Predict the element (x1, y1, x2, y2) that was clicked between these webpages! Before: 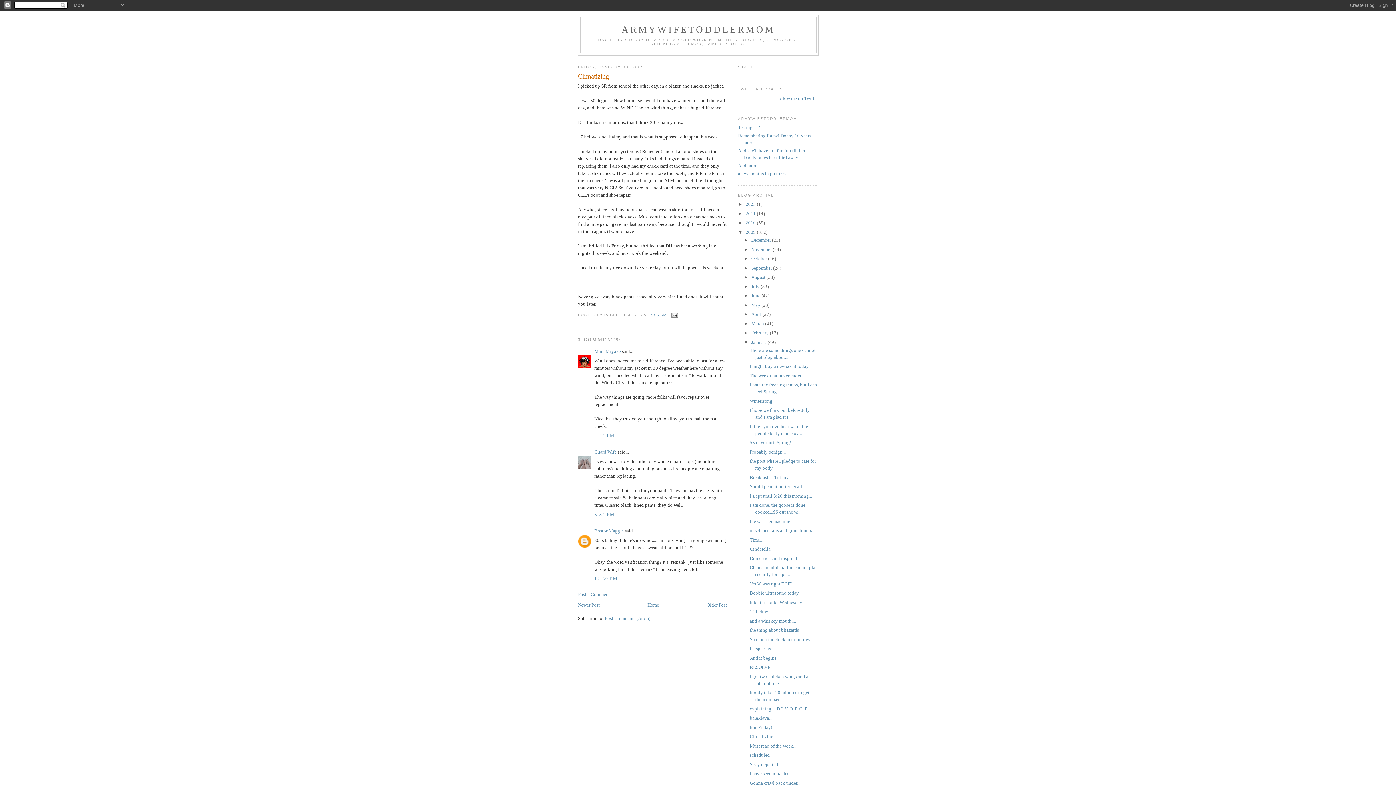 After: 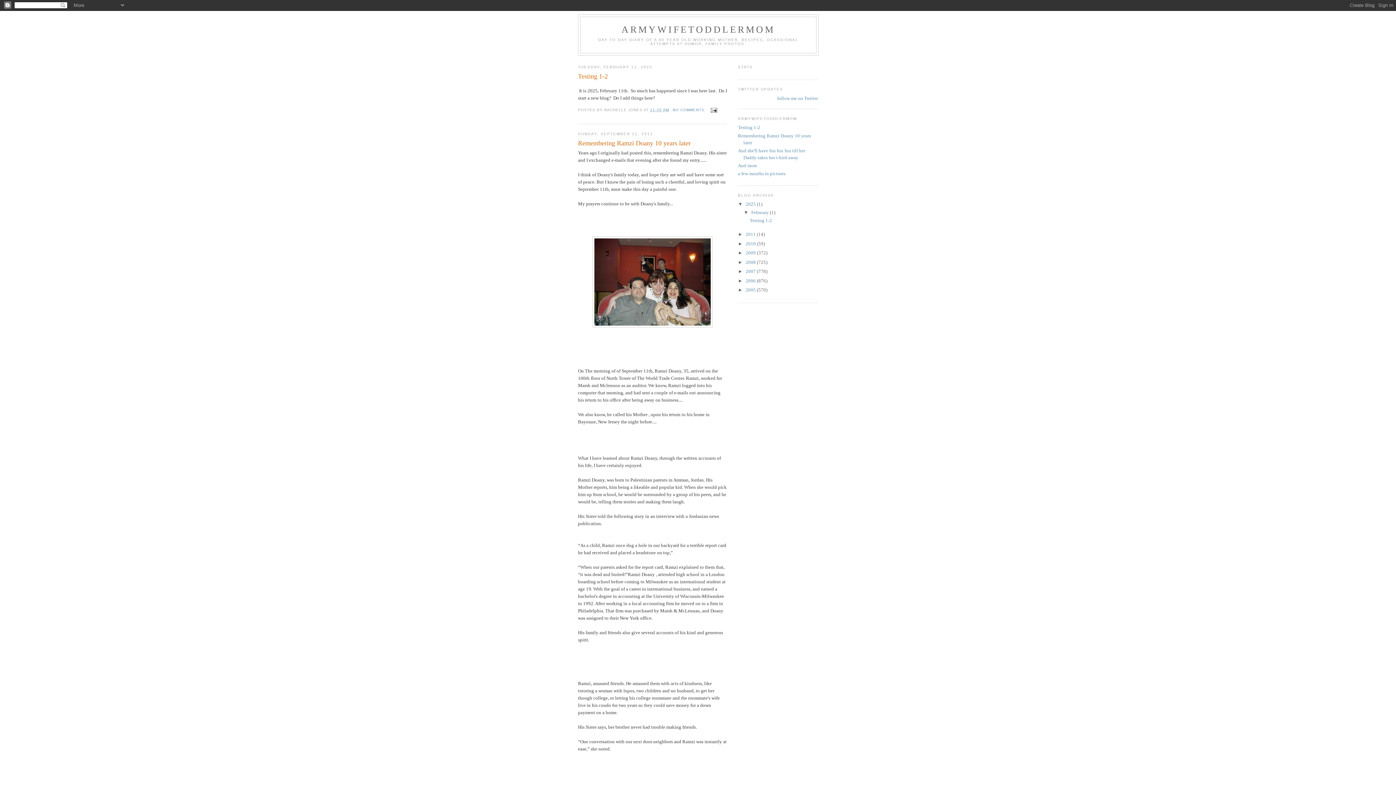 Action: label: ARMYWIFETODDLERMOM bbox: (621, 24, 775, 34)